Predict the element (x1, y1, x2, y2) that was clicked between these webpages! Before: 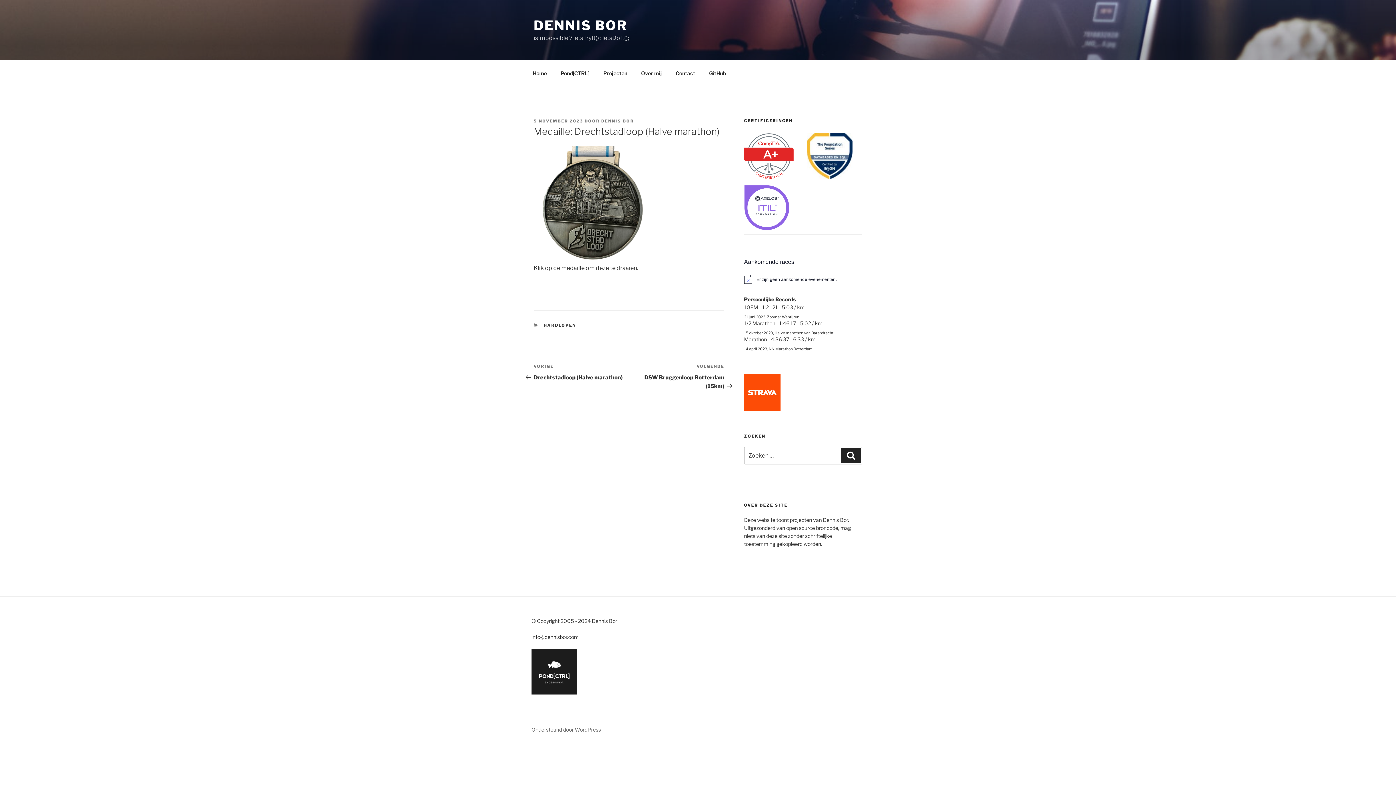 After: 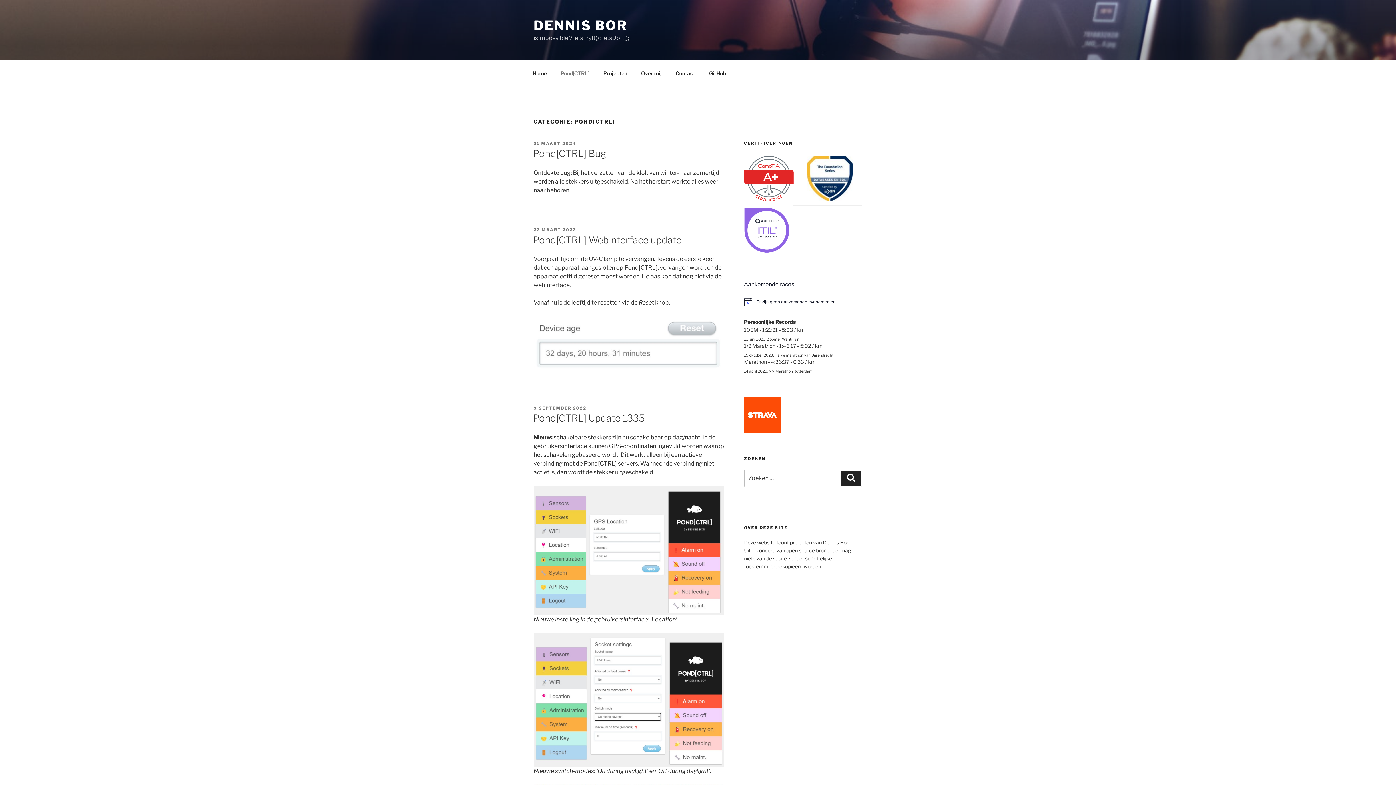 Action: label: Pond[CTRL] bbox: (554, 64, 596, 82)